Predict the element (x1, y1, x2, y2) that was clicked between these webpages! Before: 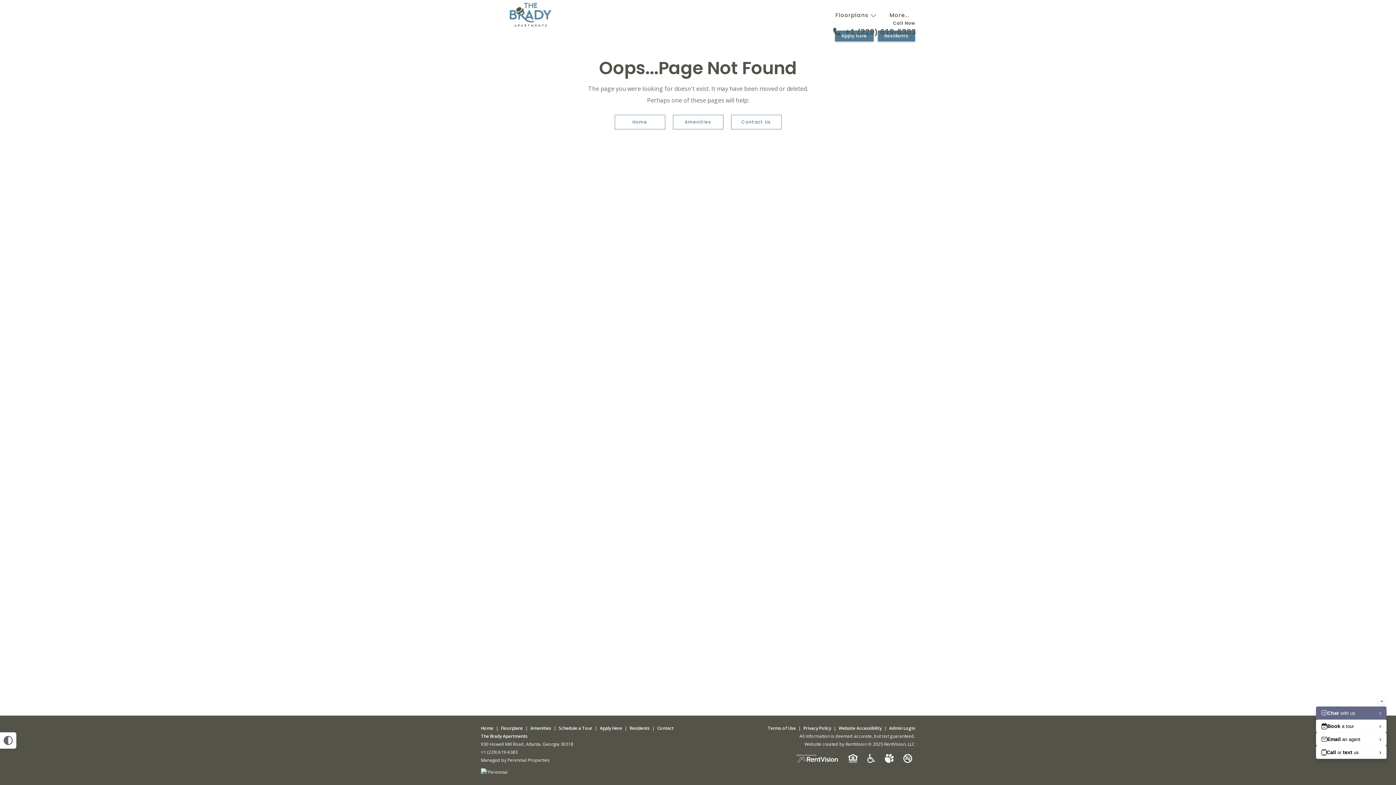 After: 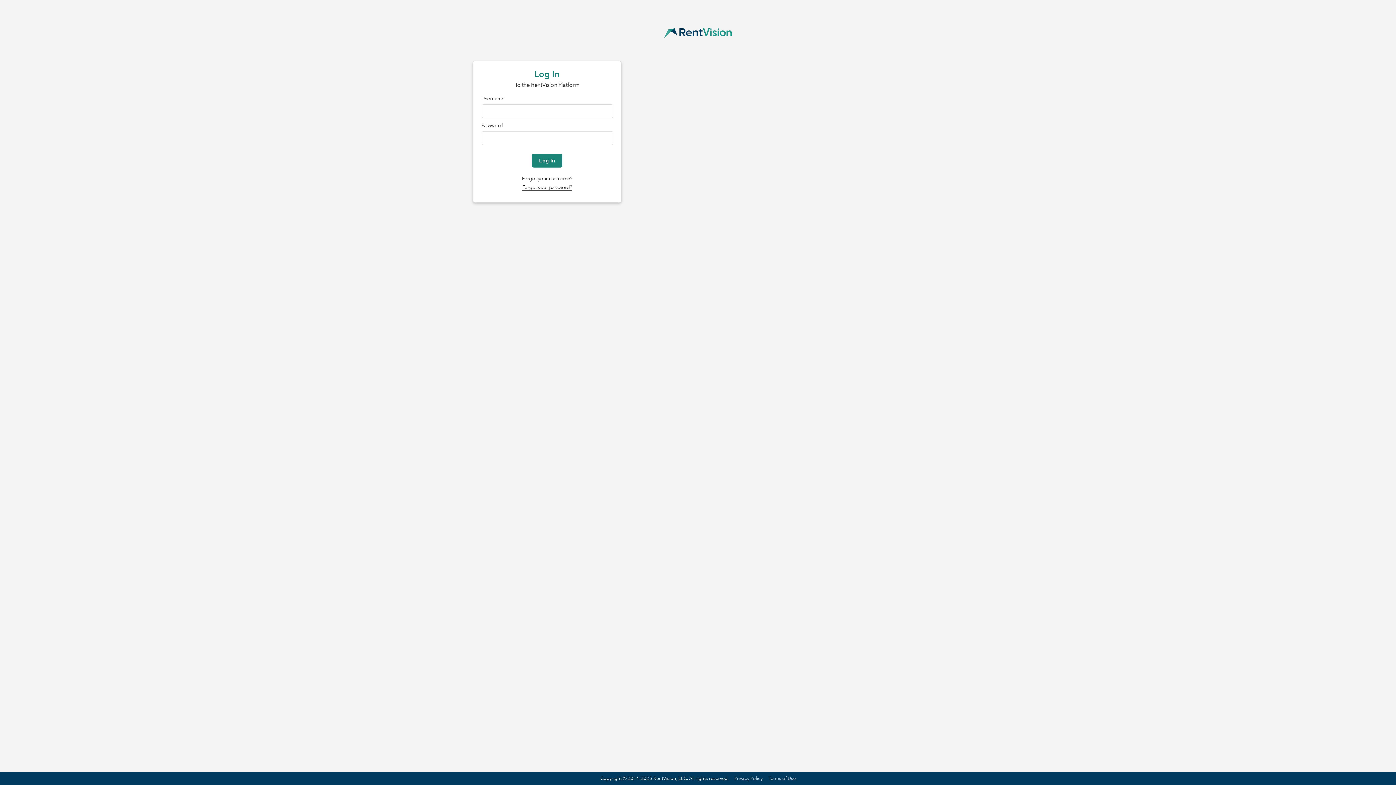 Action: label: Admin Login bbox: (889, 725, 915, 731)